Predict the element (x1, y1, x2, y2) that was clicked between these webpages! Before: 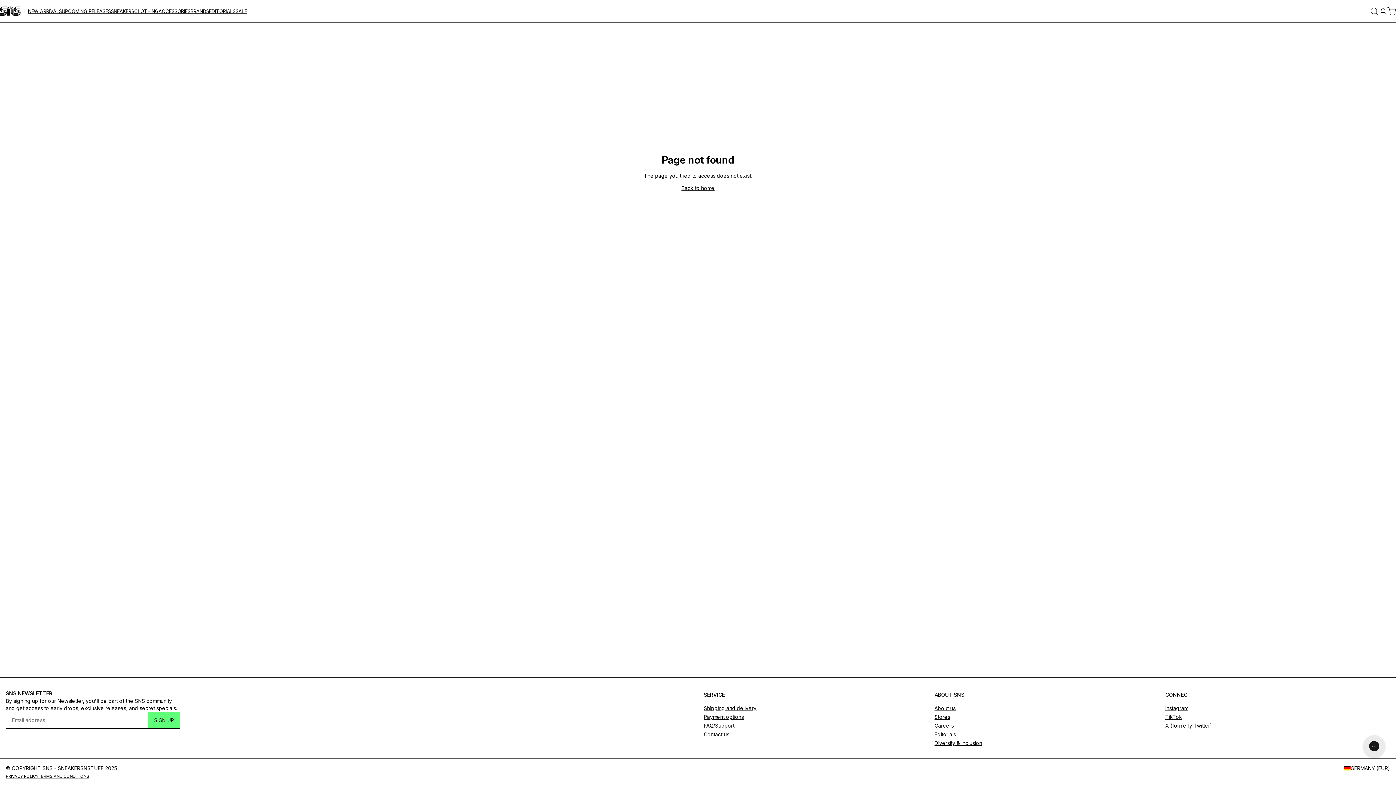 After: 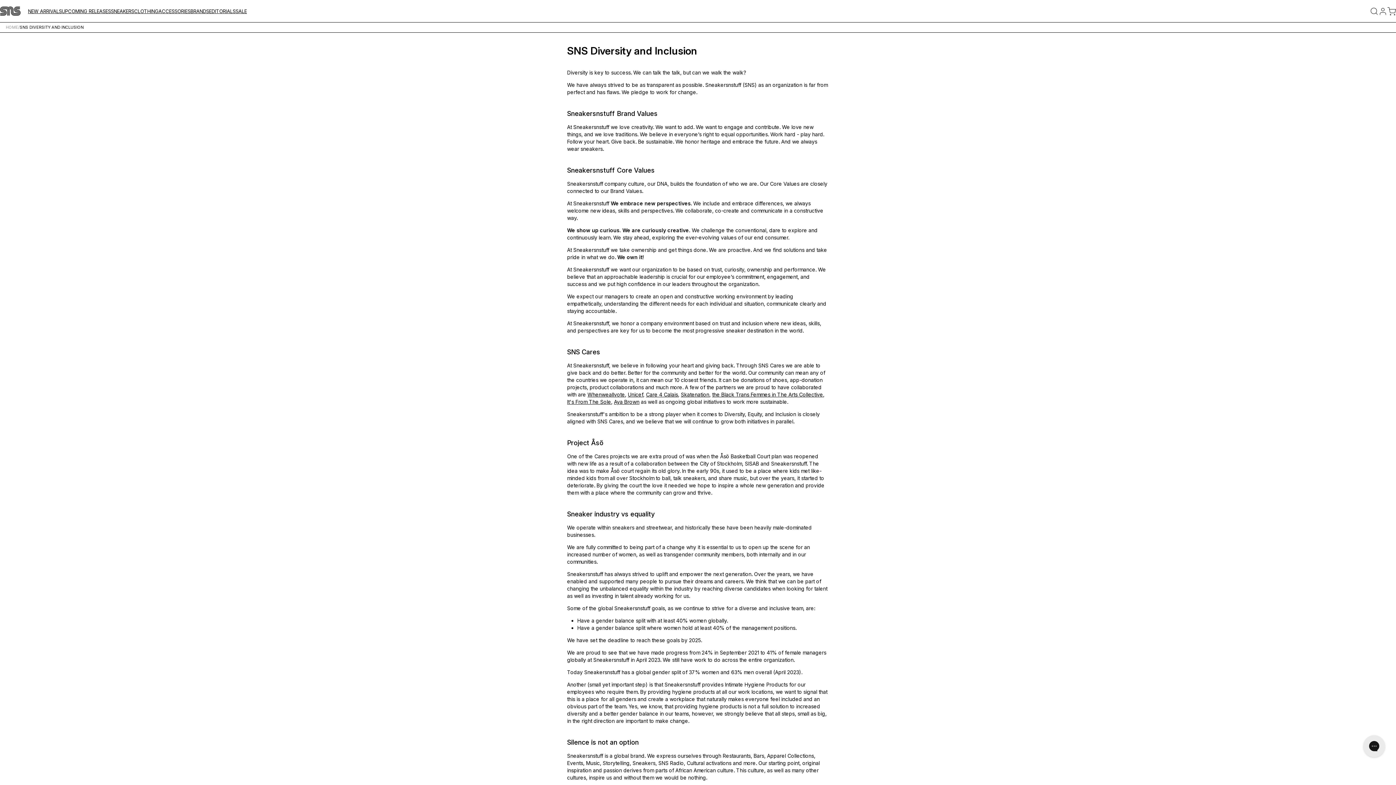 Action: bbox: (934, 740, 982, 746) label: Diversity & Inclusion